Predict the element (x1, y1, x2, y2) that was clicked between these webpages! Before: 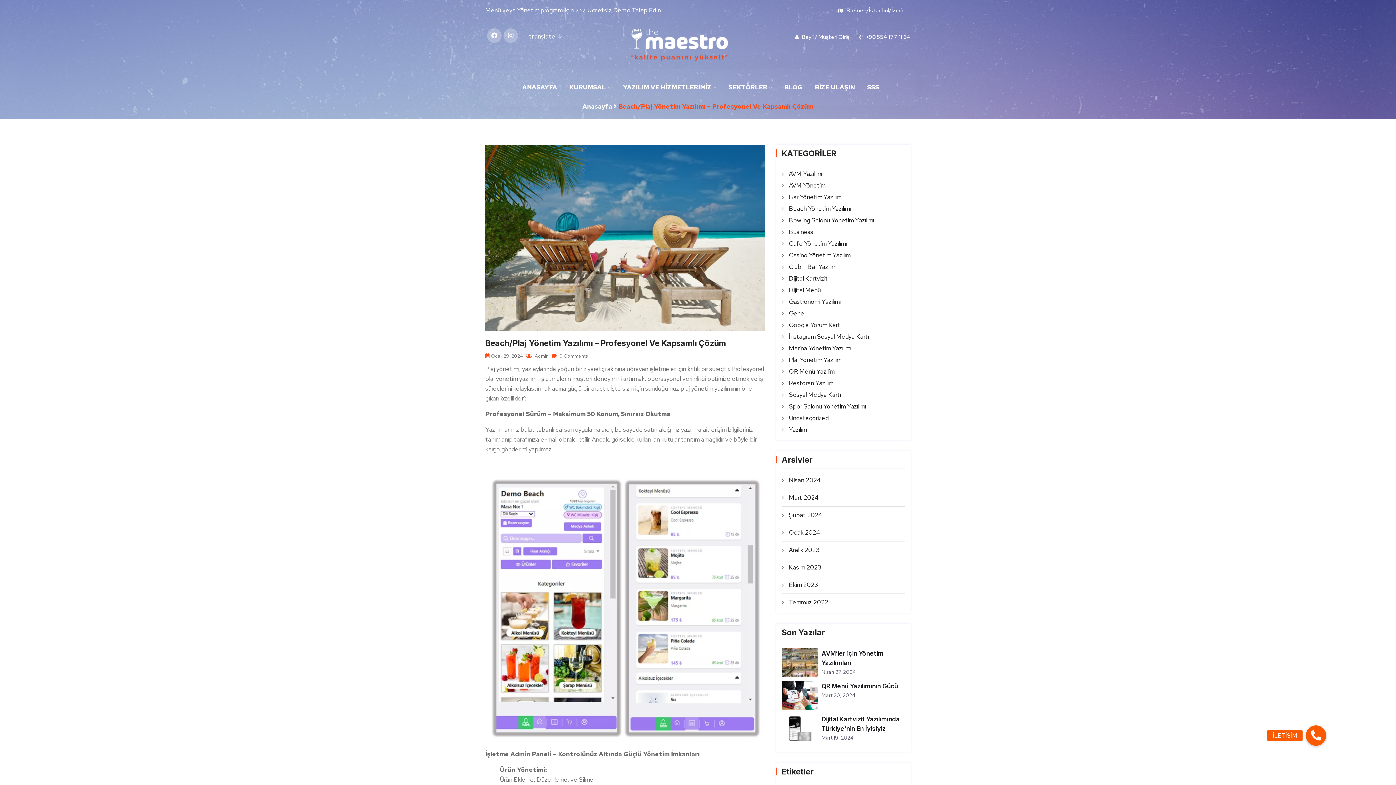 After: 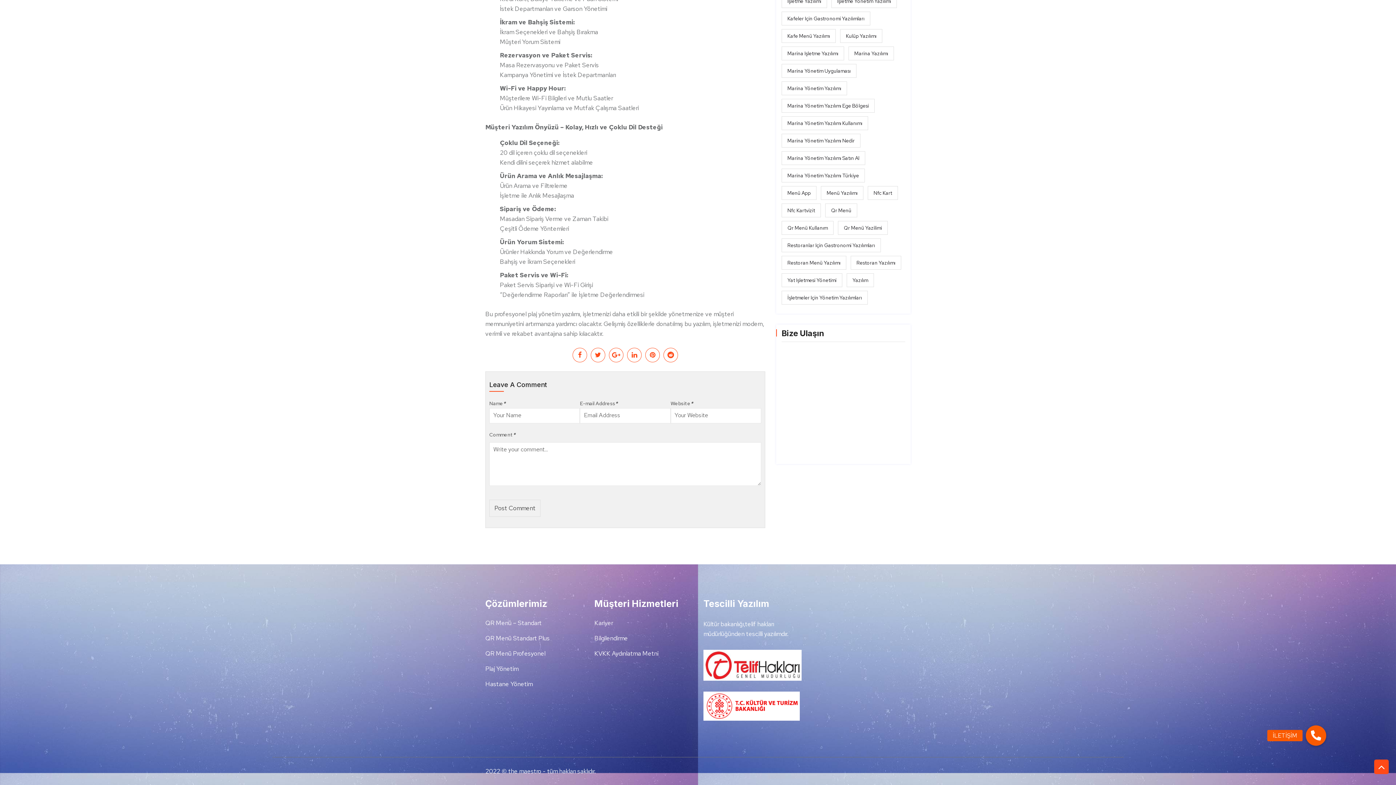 Action: bbox: (552, 353, 587, 359) label:  0 Comments